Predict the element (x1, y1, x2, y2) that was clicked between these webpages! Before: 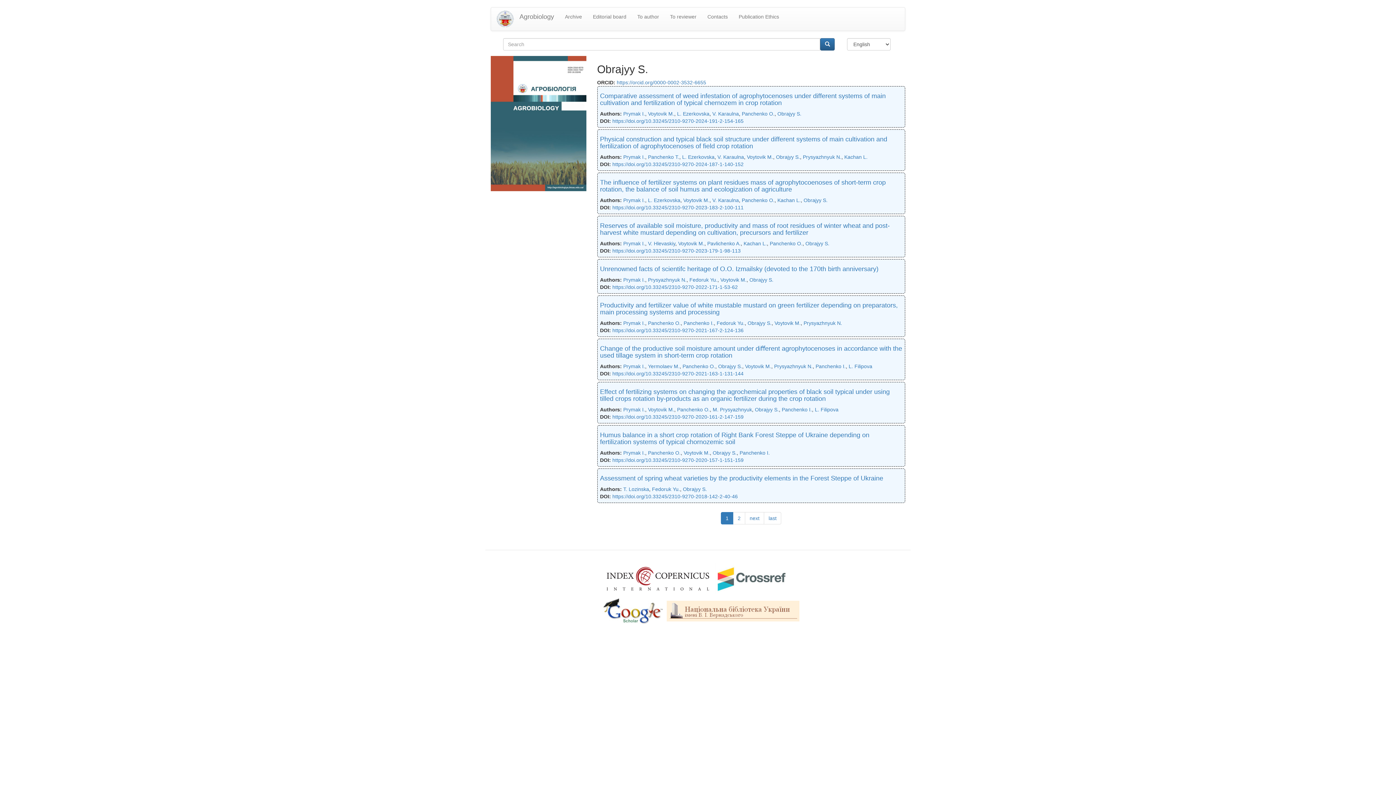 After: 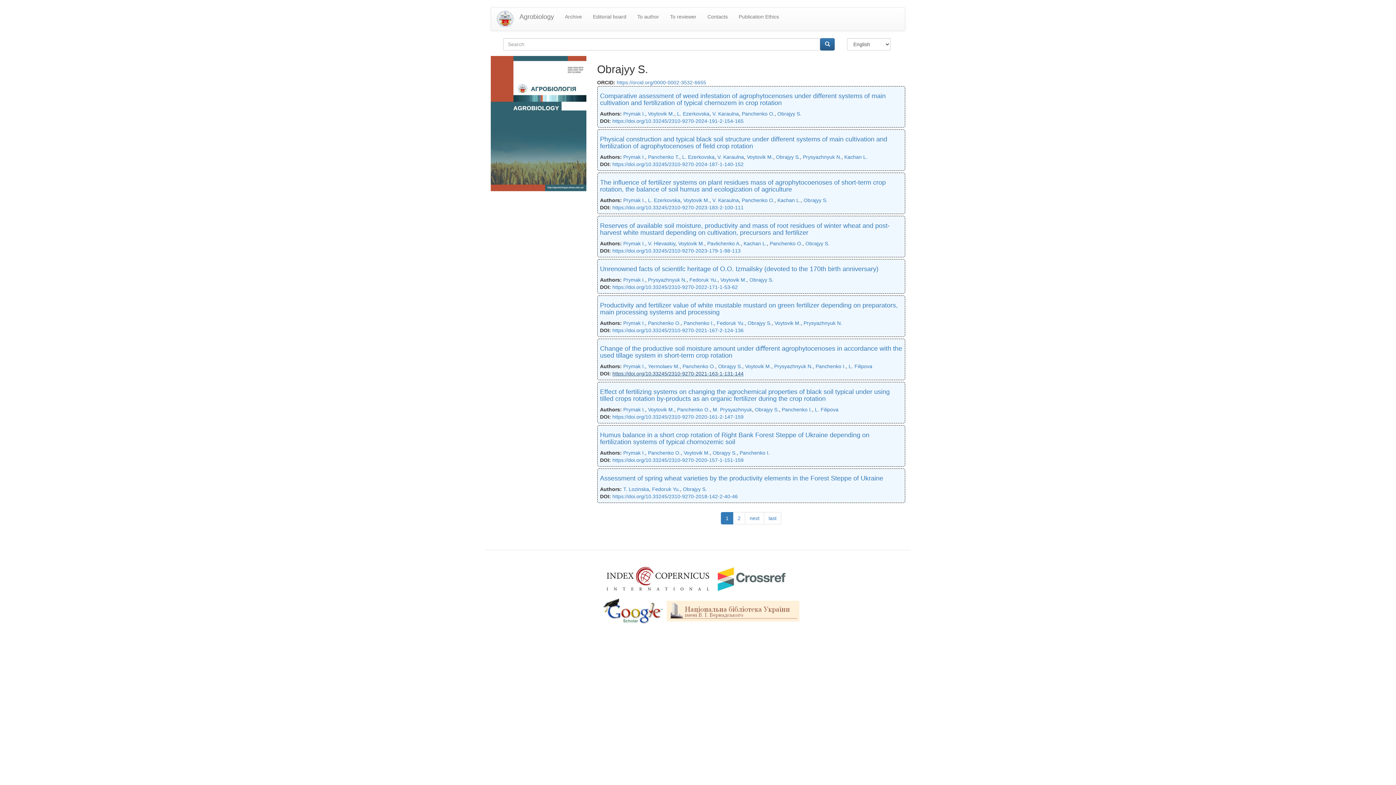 Action: label: https://doi.org/10.33245/2310-9270-2021-163-1-131-144 bbox: (612, 370, 743, 376)